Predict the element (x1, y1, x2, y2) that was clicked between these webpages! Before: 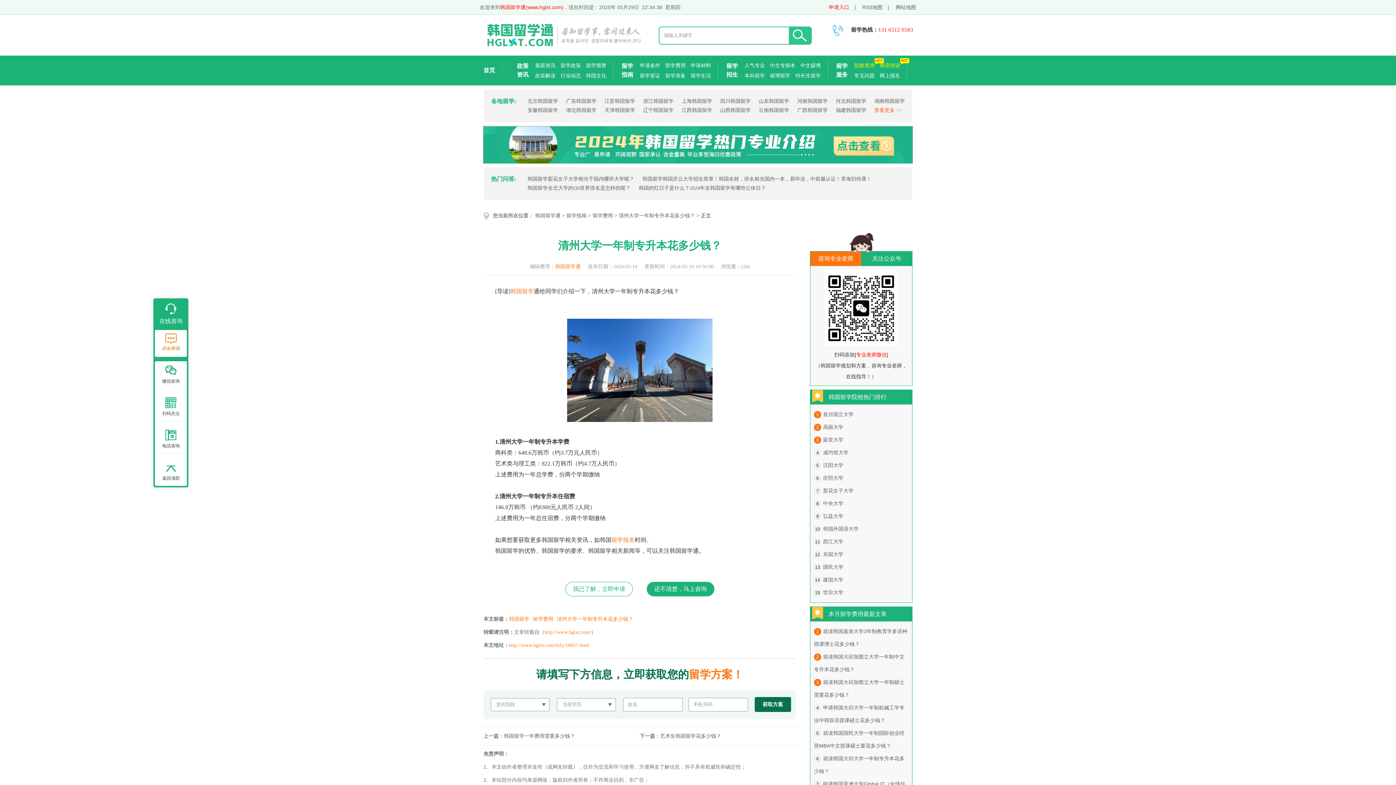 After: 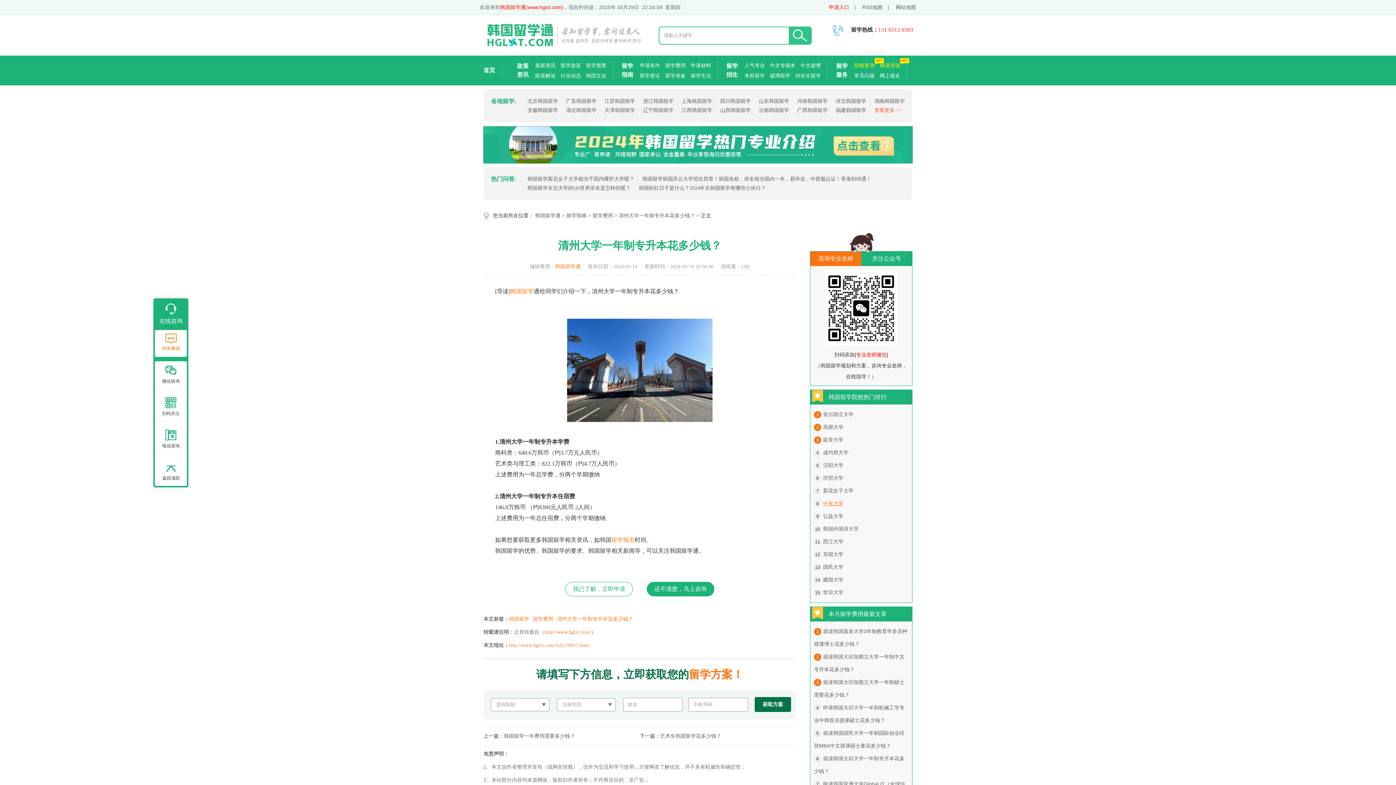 Action: bbox: (823, 500, 843, 506) label: 中央大学